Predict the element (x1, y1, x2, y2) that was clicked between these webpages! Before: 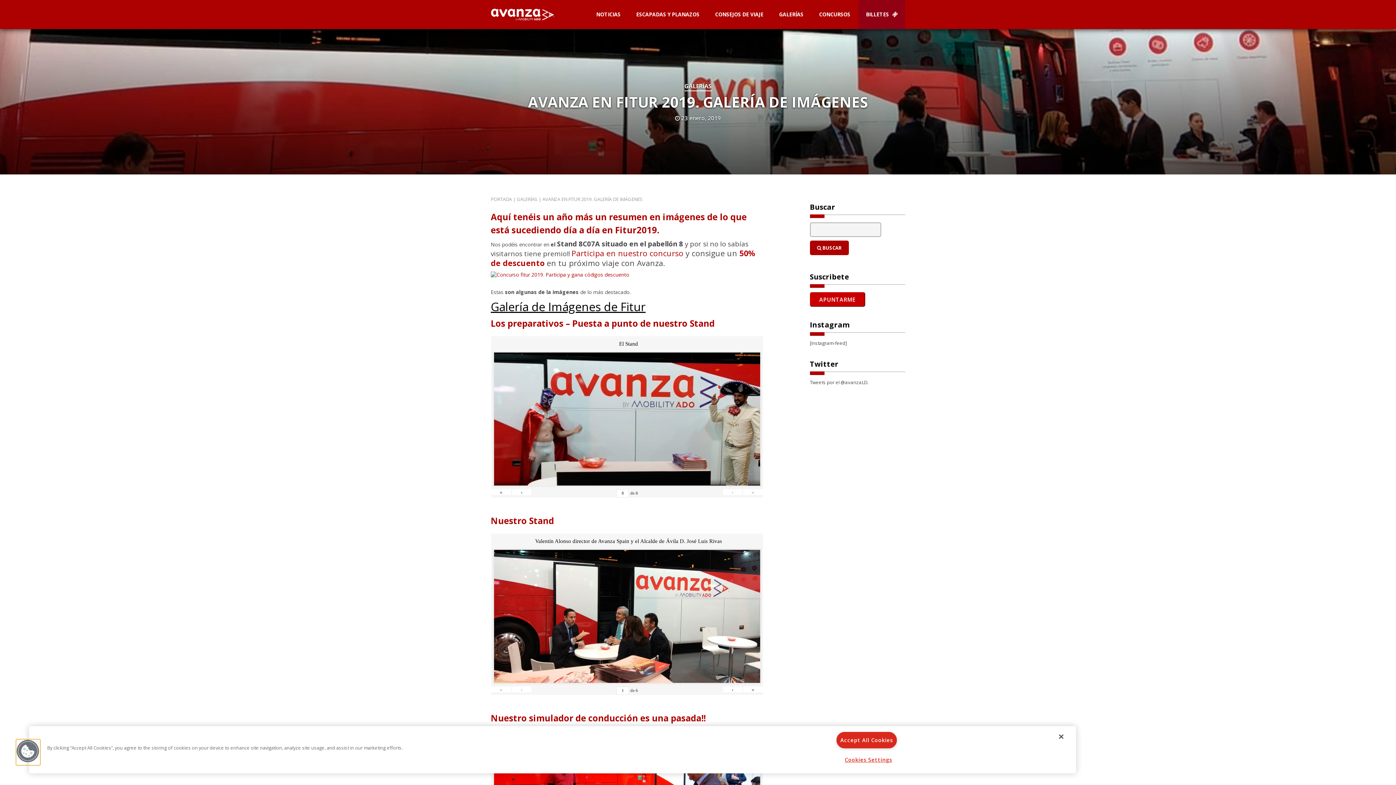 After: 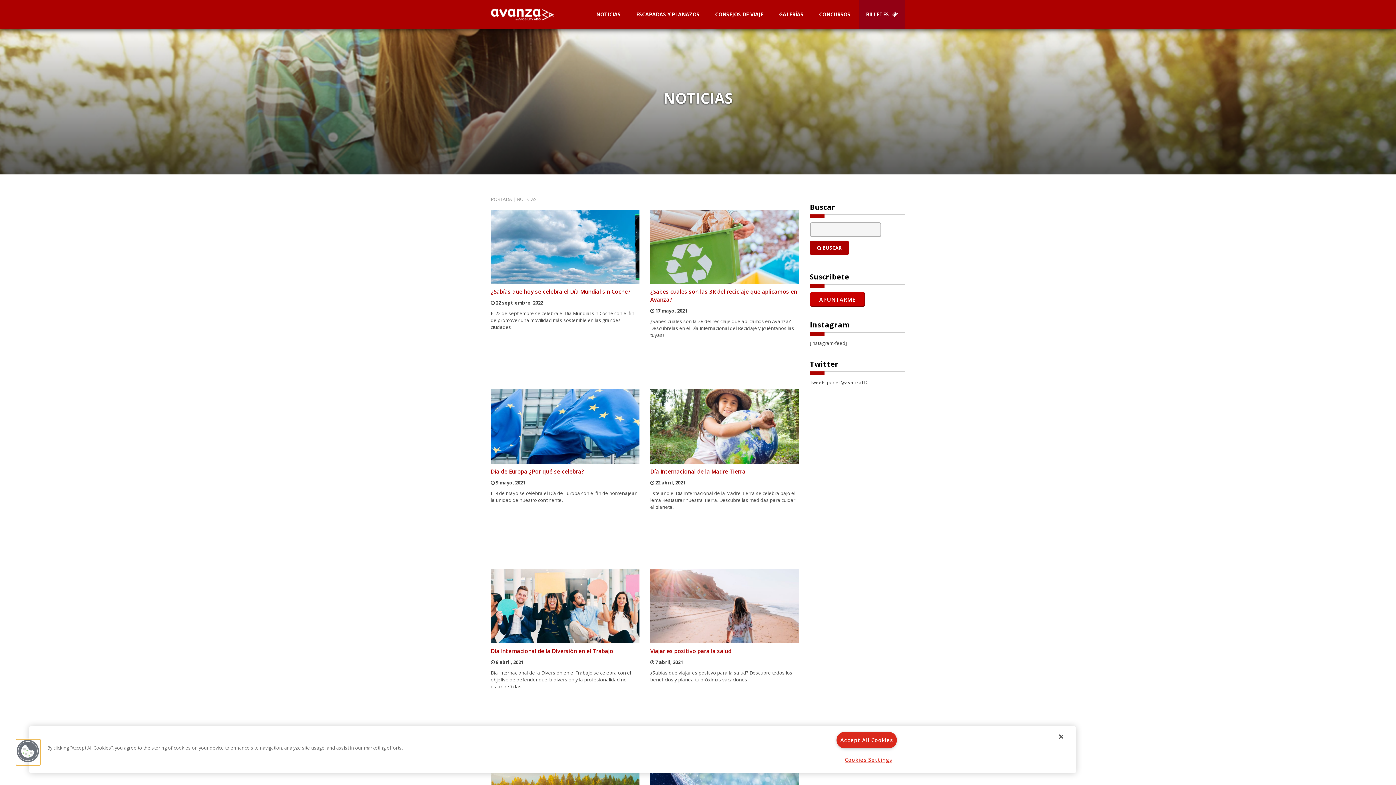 Action: label: NOTICIAS bbox: (589, 0, 628, 29)